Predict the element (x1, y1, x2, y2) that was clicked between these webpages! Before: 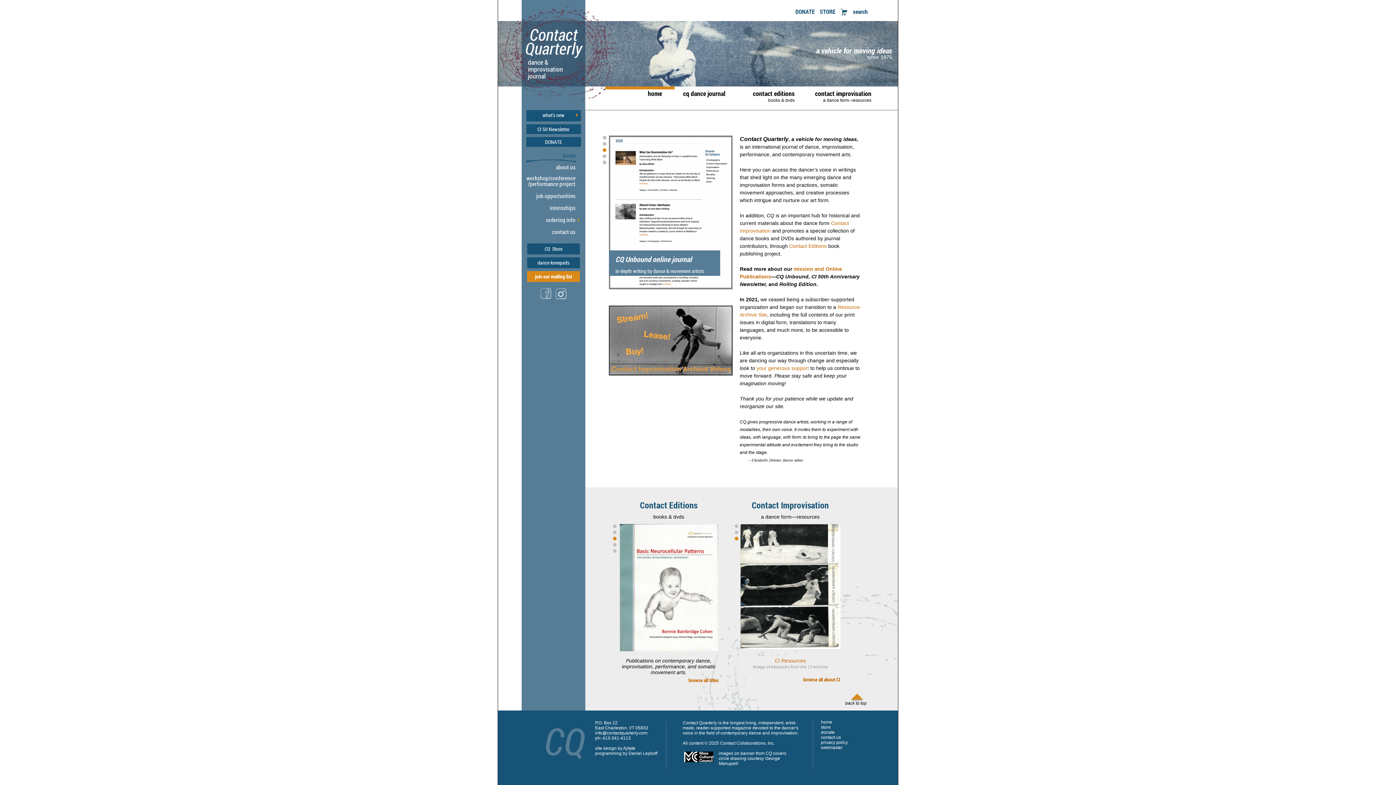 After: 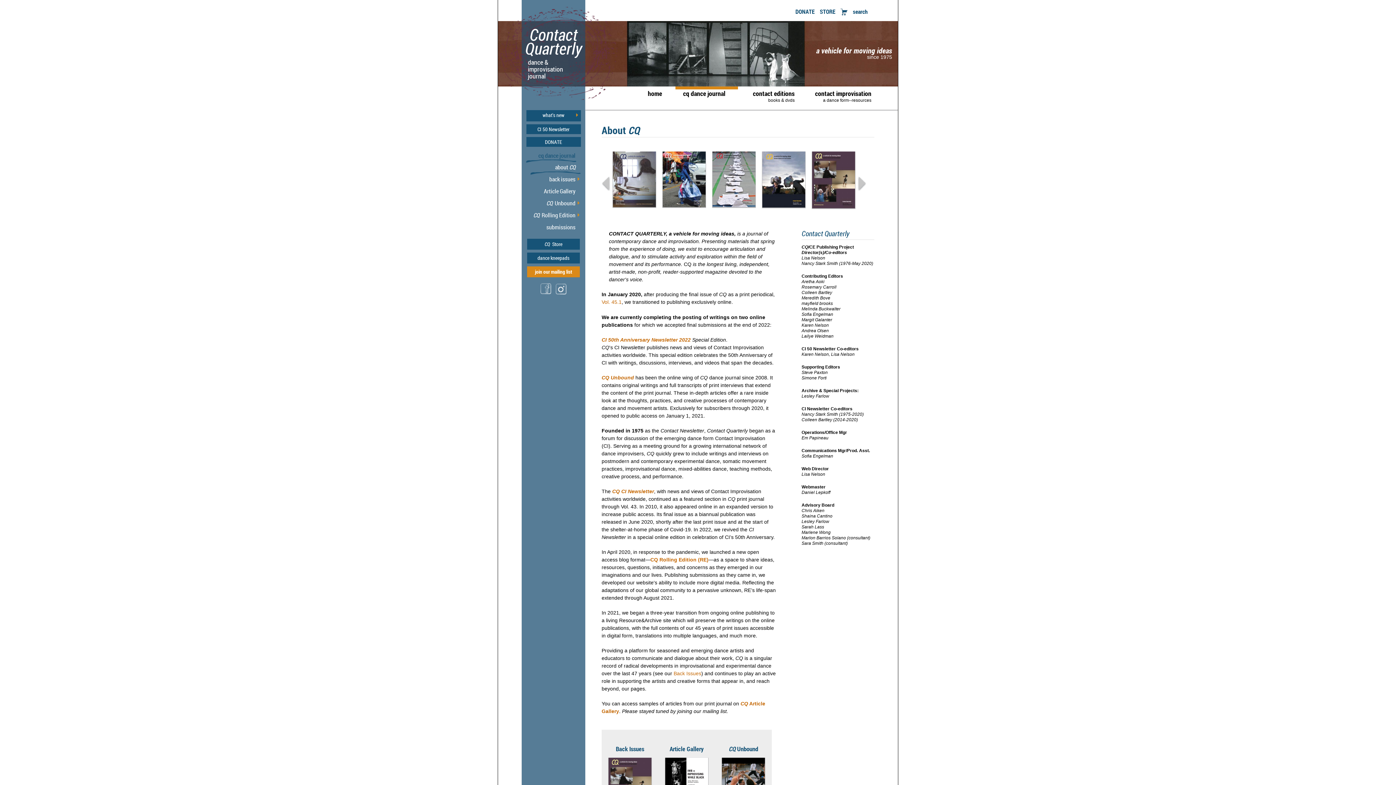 Action: bbox: (675, 86, 738, 97) label: cq dance journal